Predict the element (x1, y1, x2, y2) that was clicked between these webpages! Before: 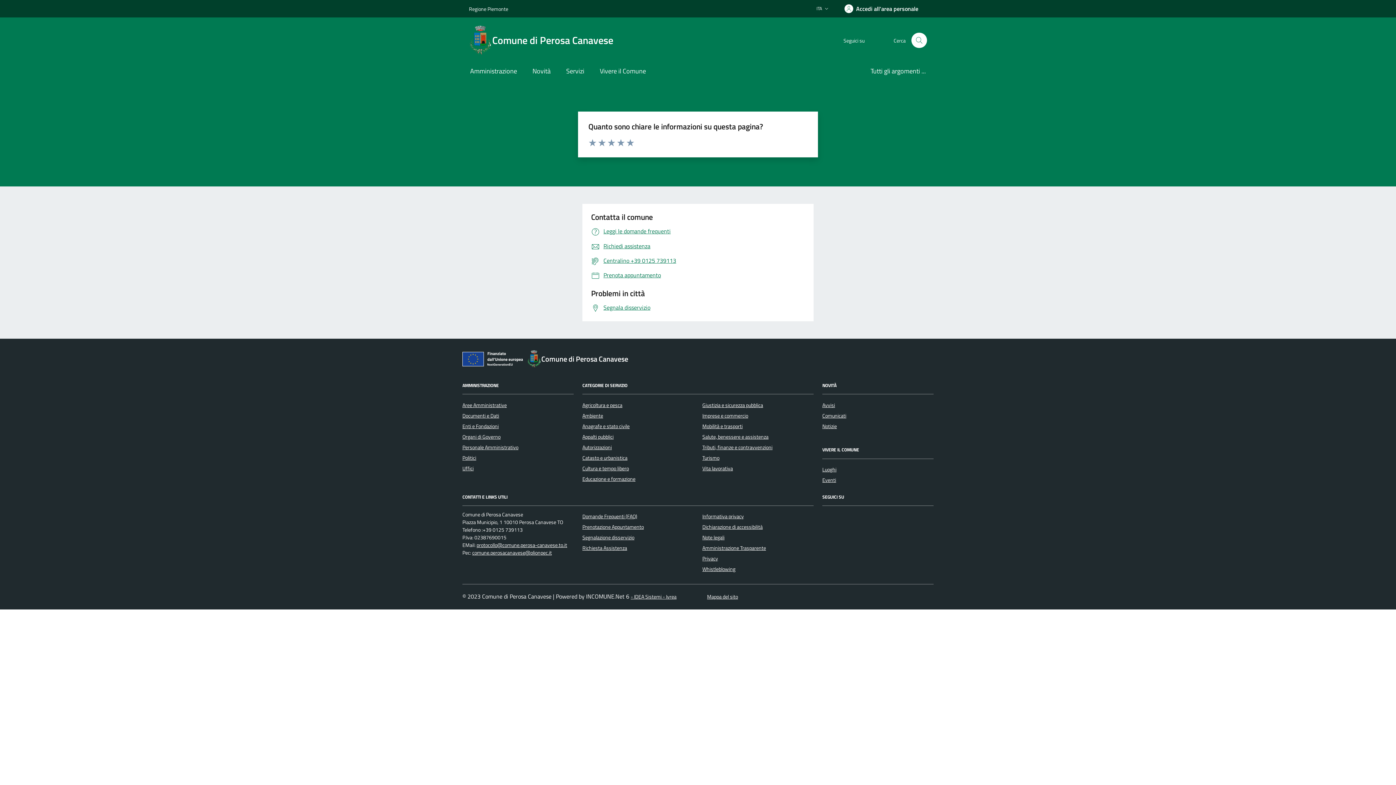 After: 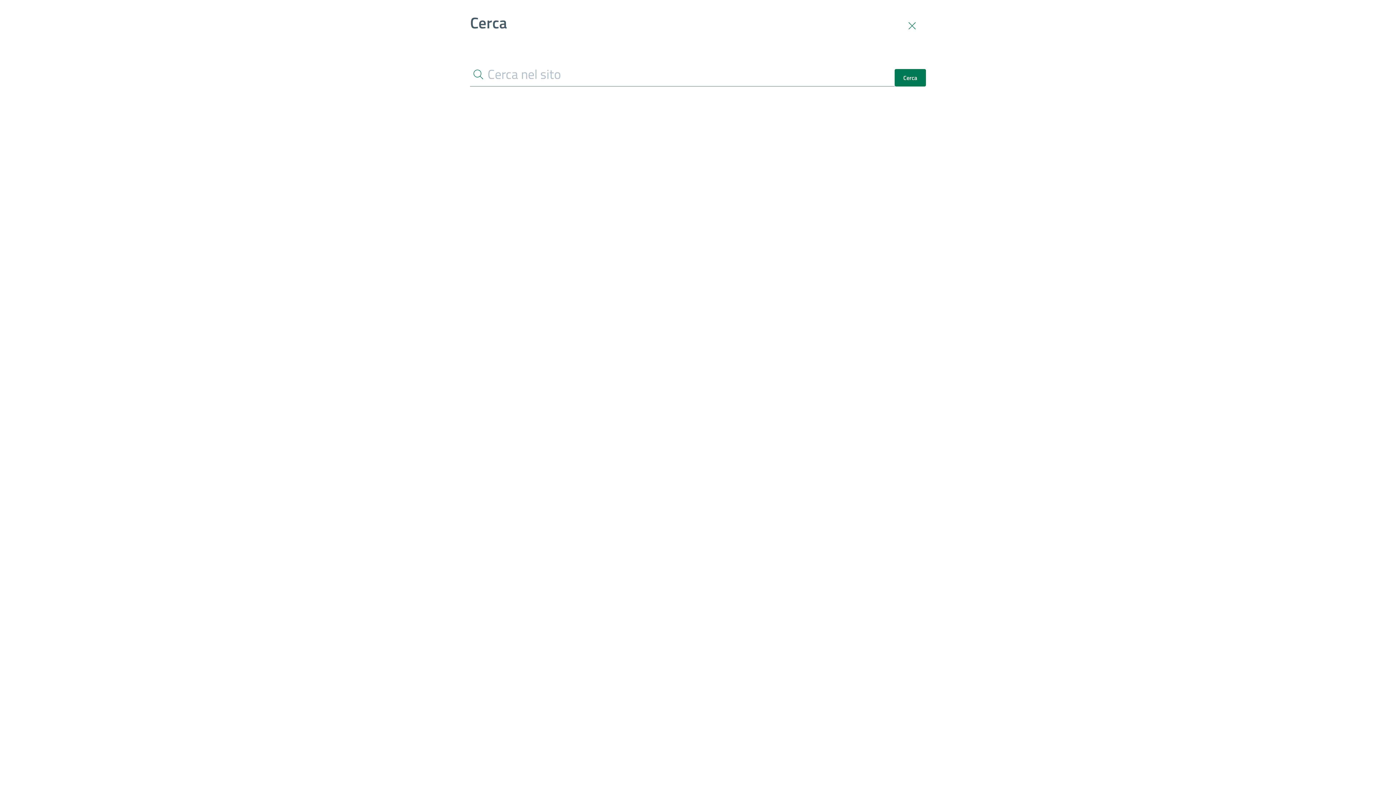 Action: bbox: (911, 32, 927, 48) label: Cerca nel sito